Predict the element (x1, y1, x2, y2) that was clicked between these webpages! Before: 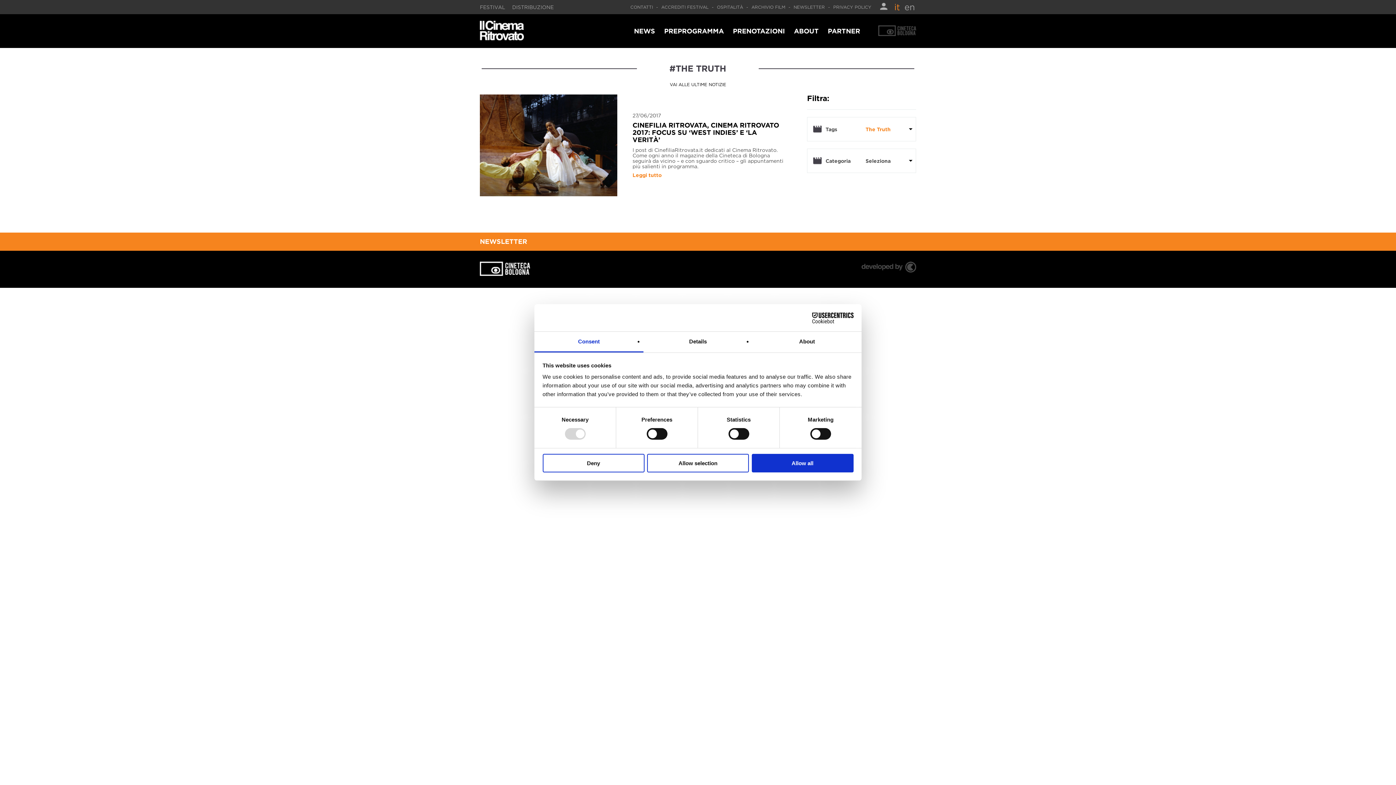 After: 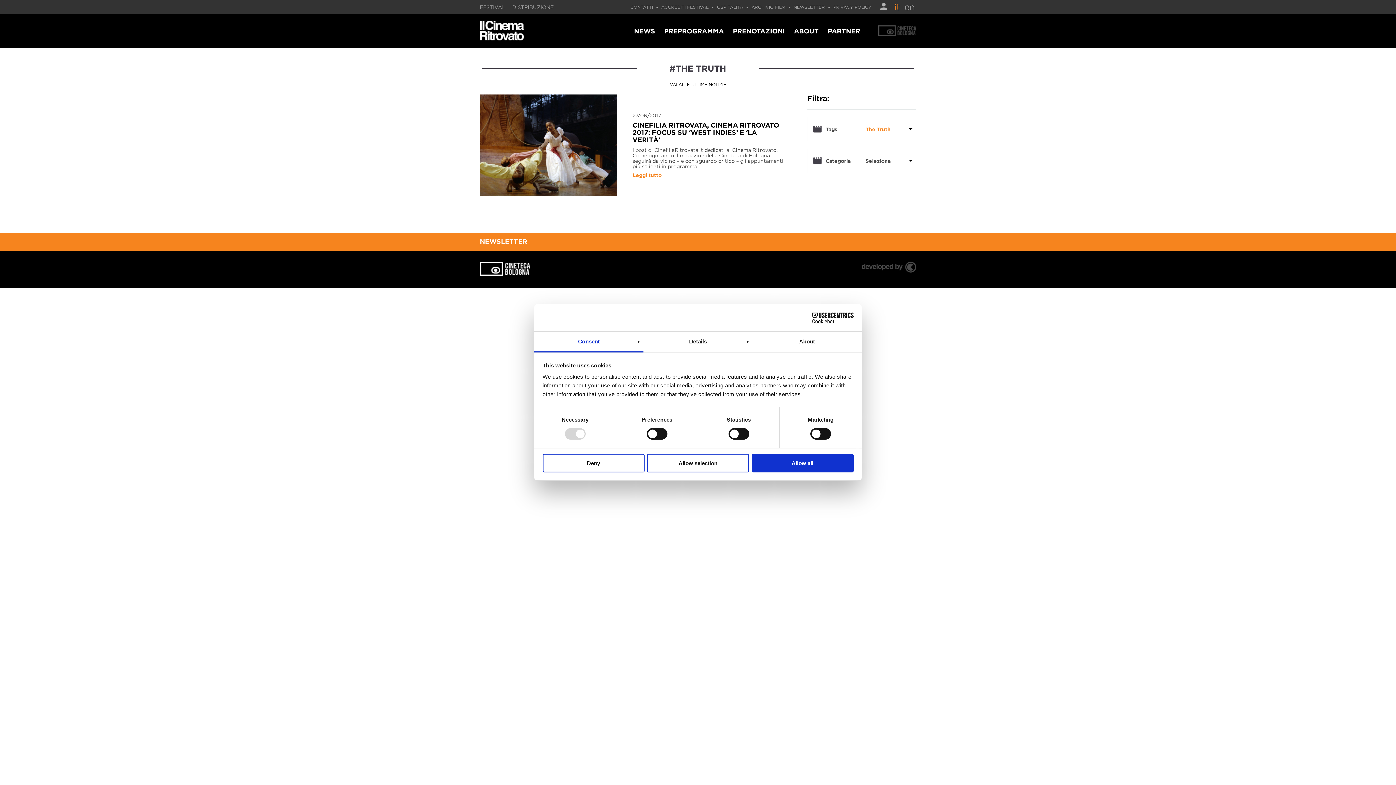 Action: bbox: (480, 271, 530, 277)